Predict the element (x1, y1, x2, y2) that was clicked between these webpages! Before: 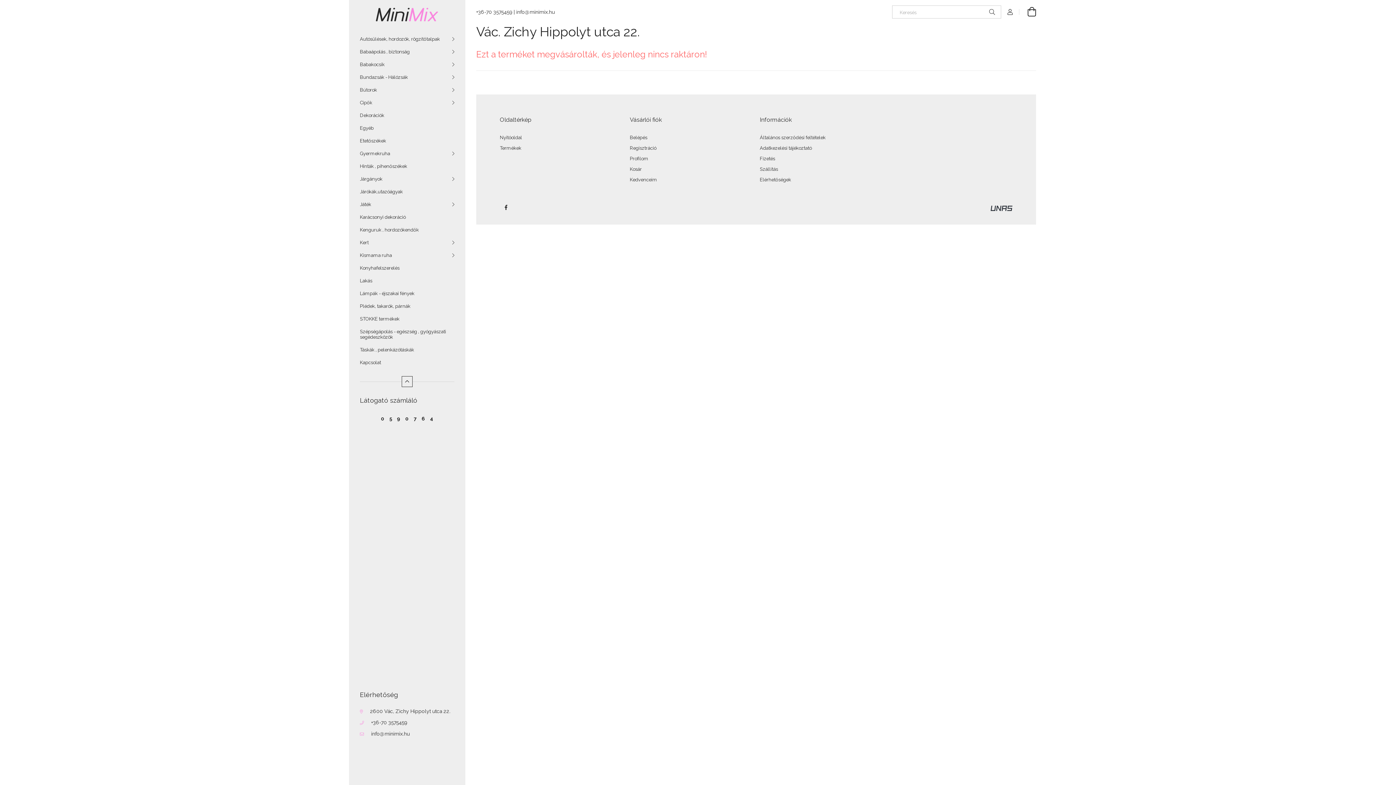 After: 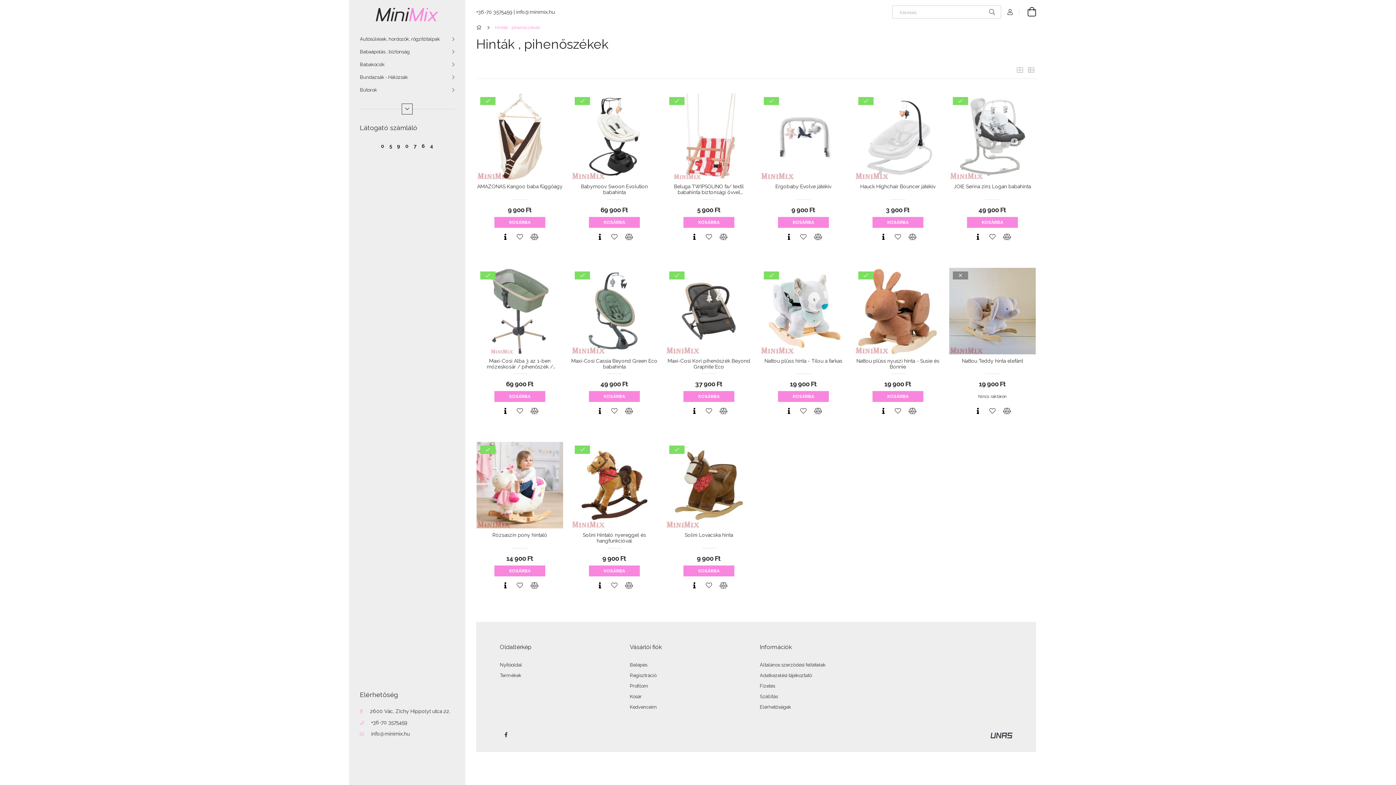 Action: bbox: (349, 159, 465, 172) label: Hinták , pihenőszékek